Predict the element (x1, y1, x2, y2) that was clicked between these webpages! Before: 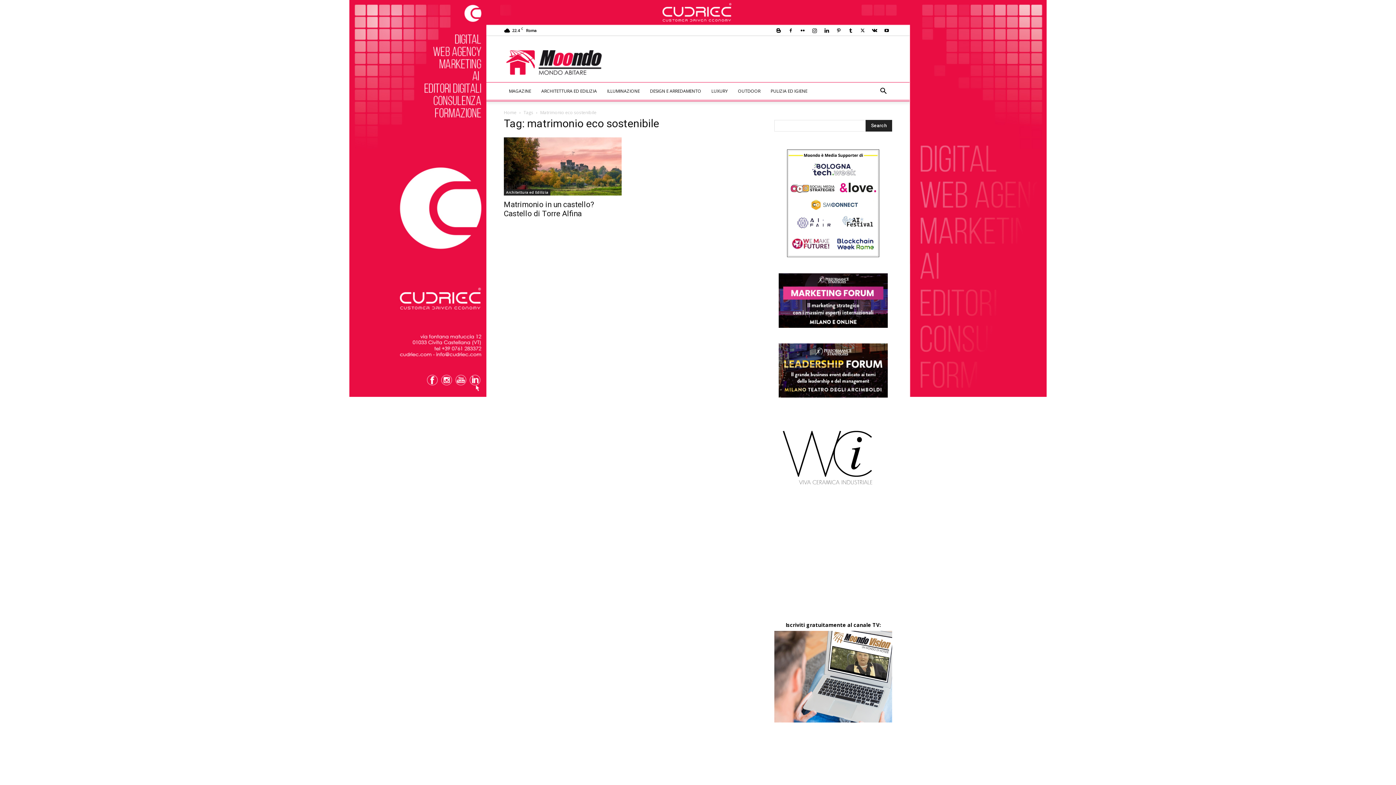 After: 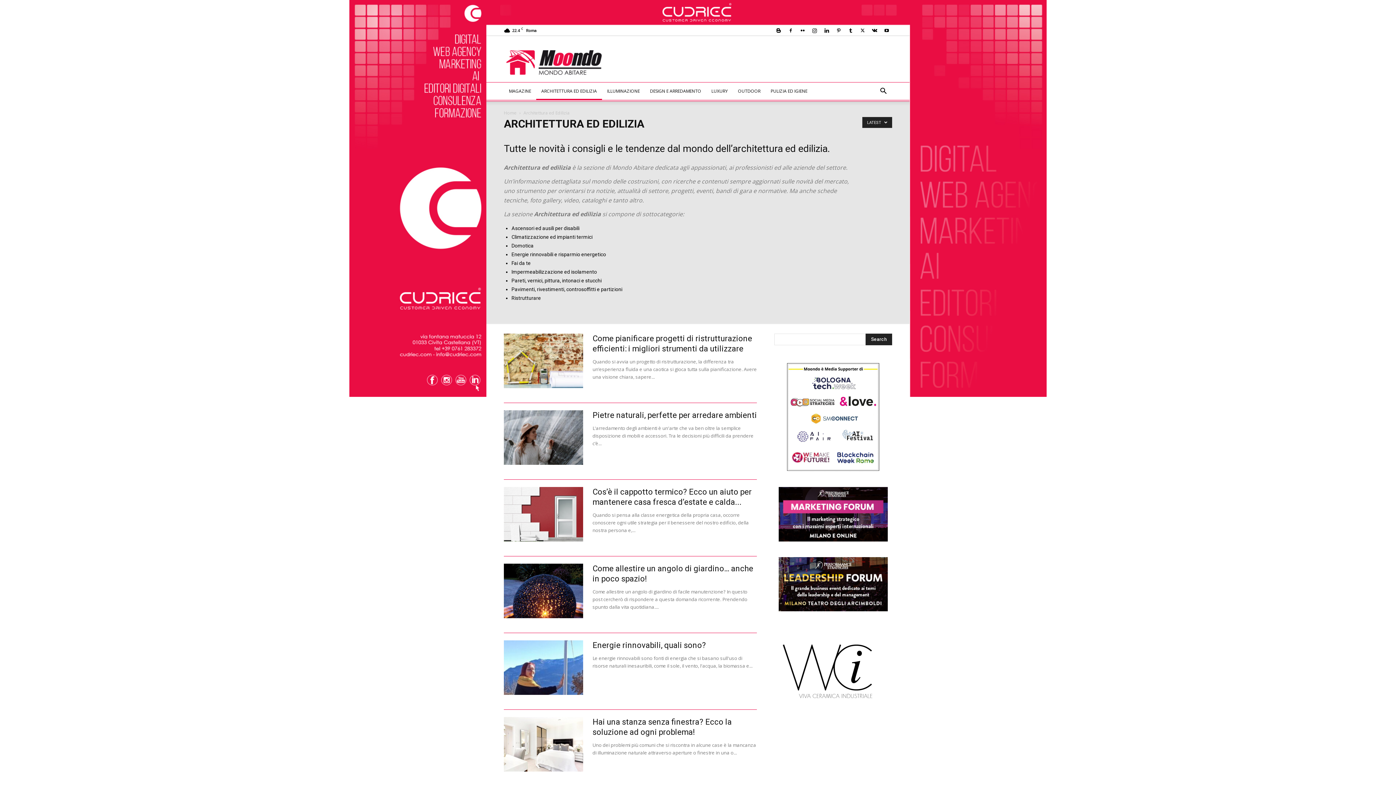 Action: label: Architettura ed Edilizia bbox: (504, 189, 550, 195)